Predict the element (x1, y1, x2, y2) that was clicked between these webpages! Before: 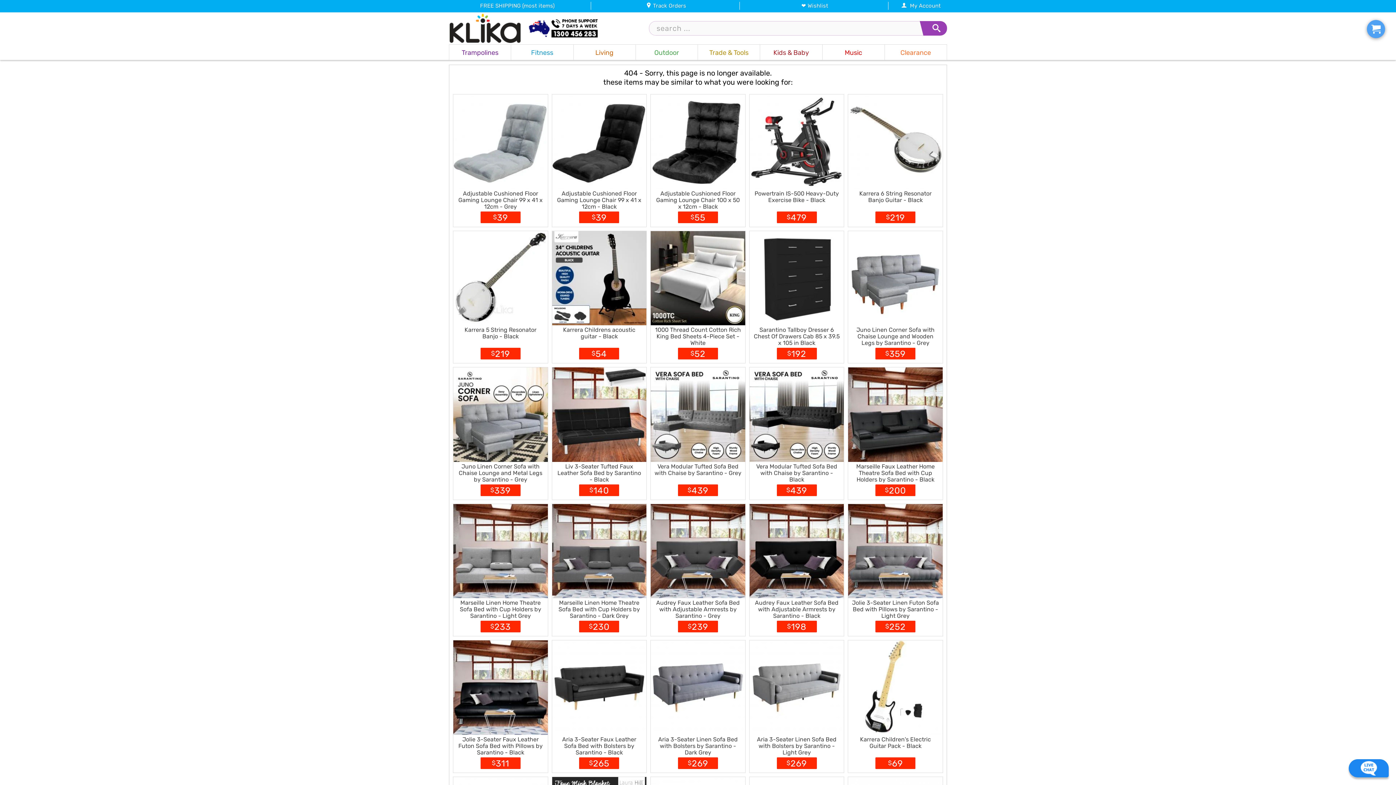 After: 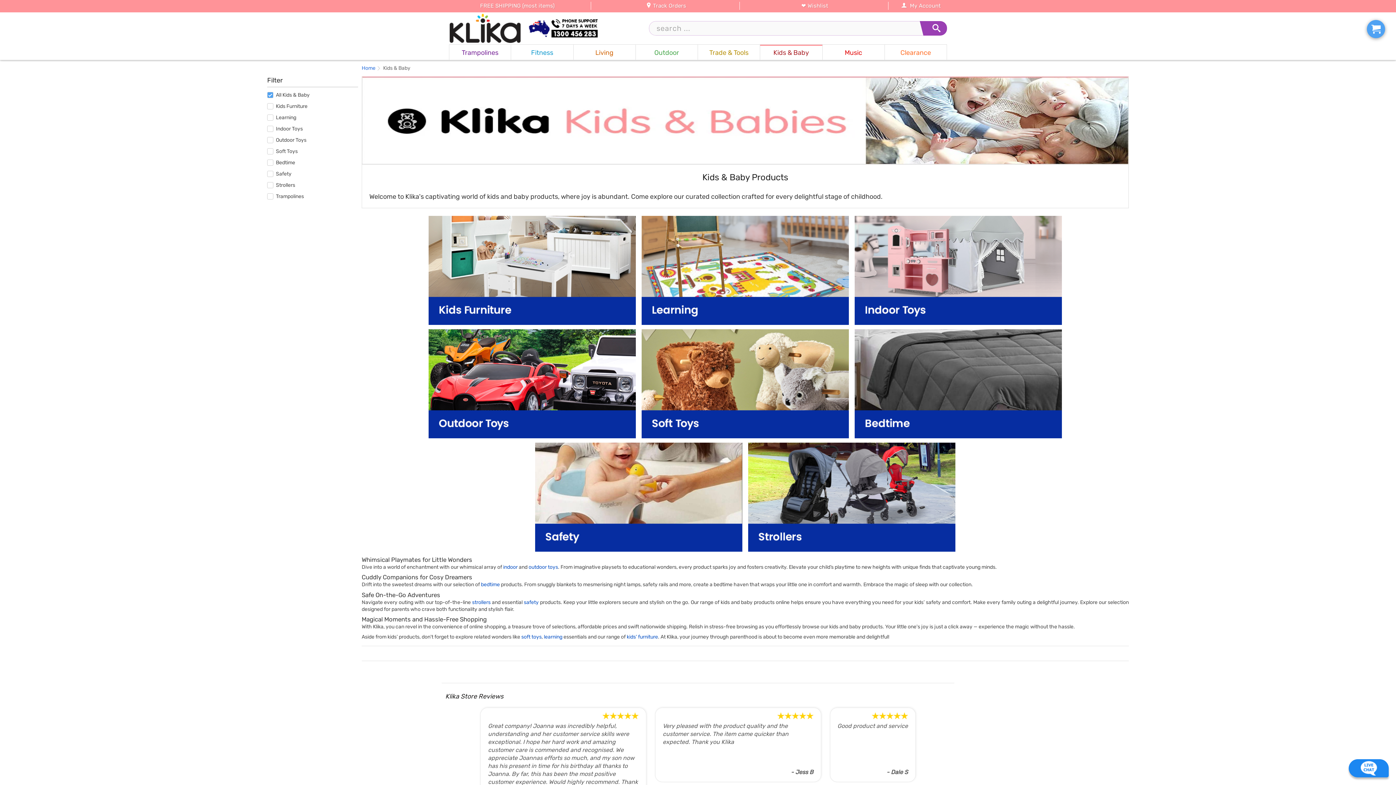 Action: bbox: (760, 44, 822, 59) label: Kids & Baby